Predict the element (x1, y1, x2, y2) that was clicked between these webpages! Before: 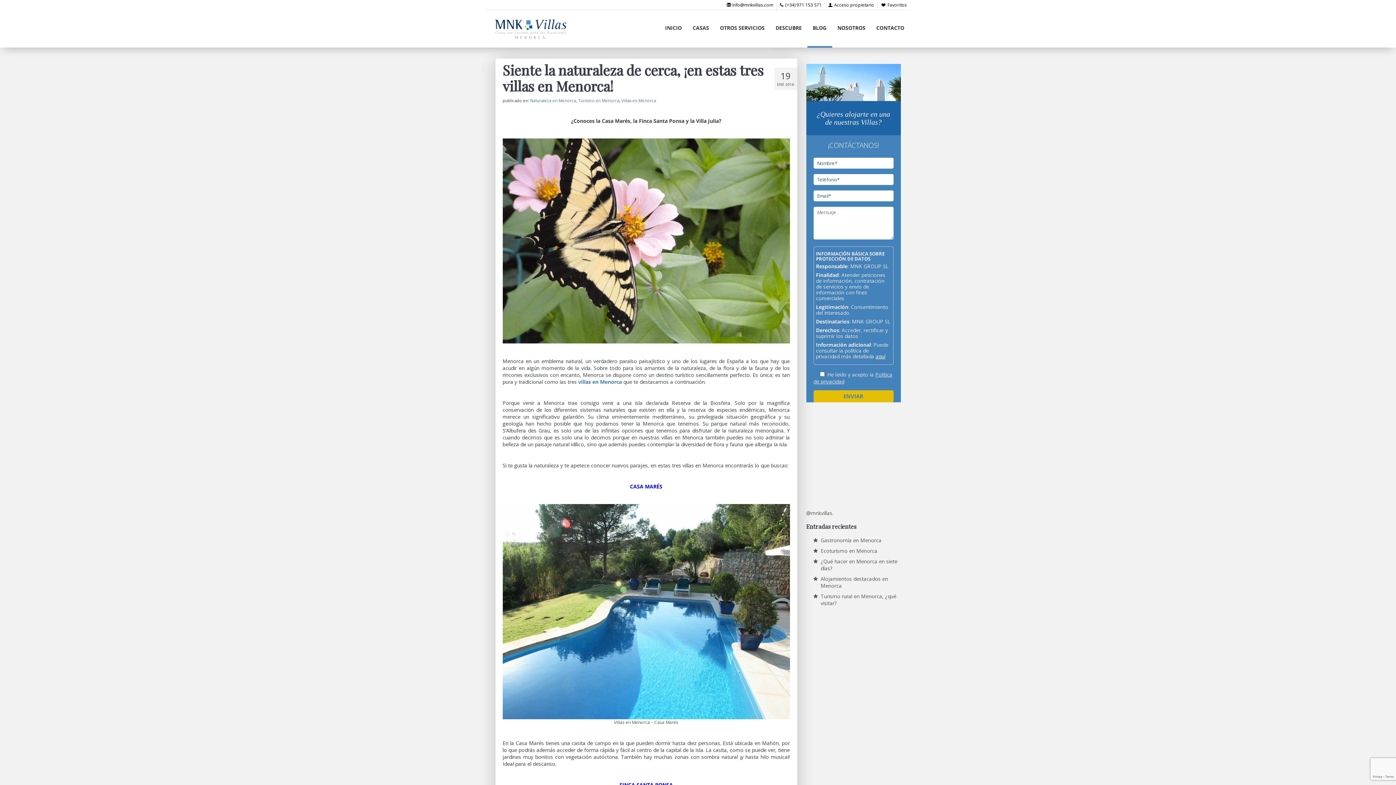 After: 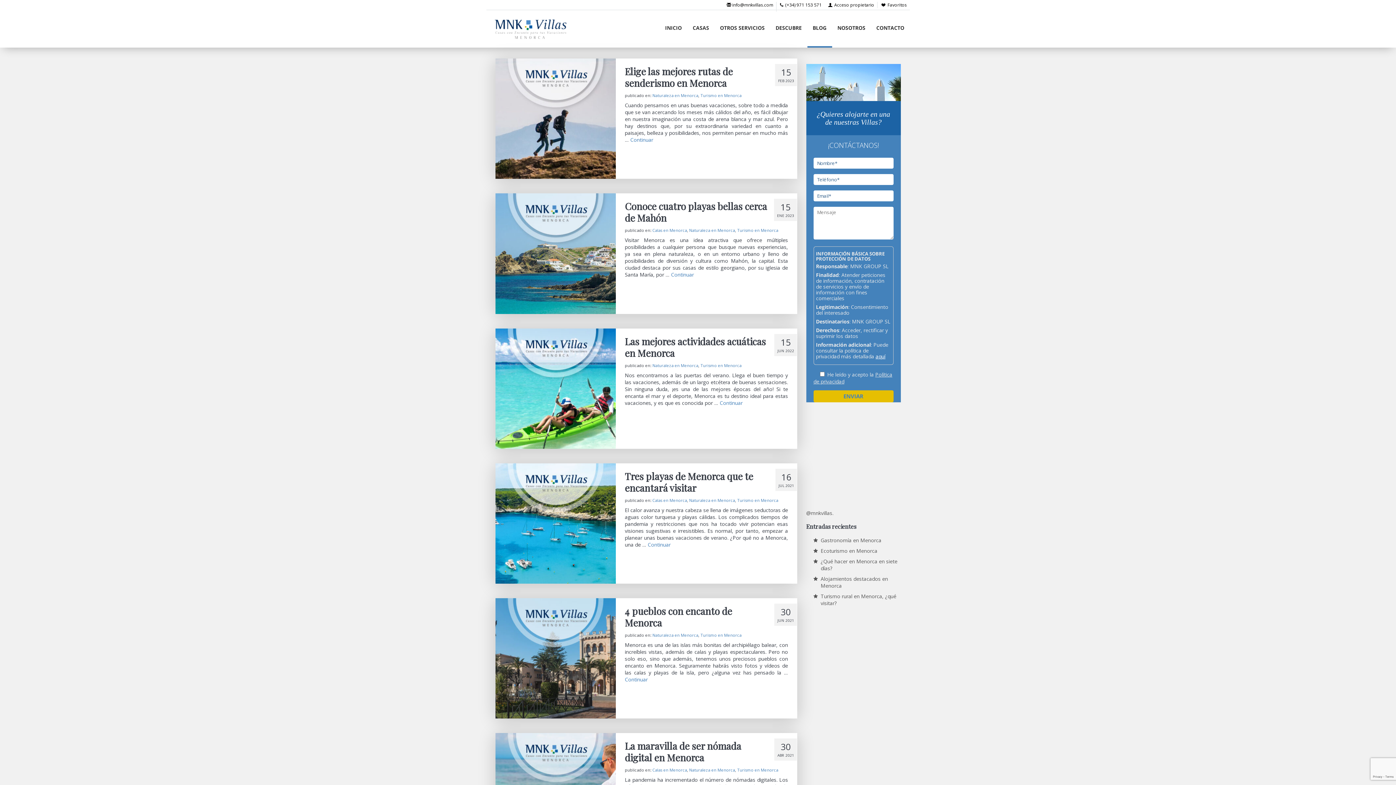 Action: label: Naturaleza en Menorca bbox: (530, 97, 576, 103)